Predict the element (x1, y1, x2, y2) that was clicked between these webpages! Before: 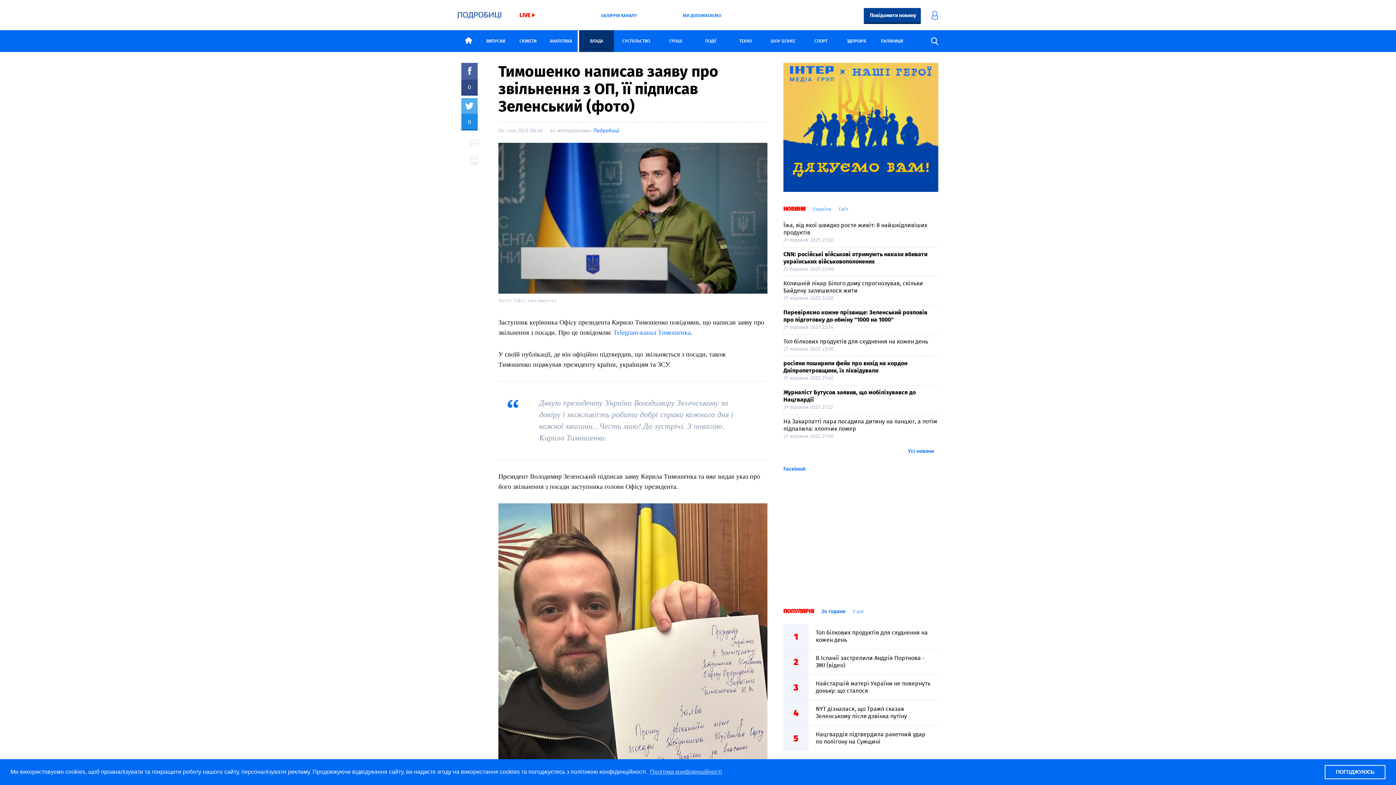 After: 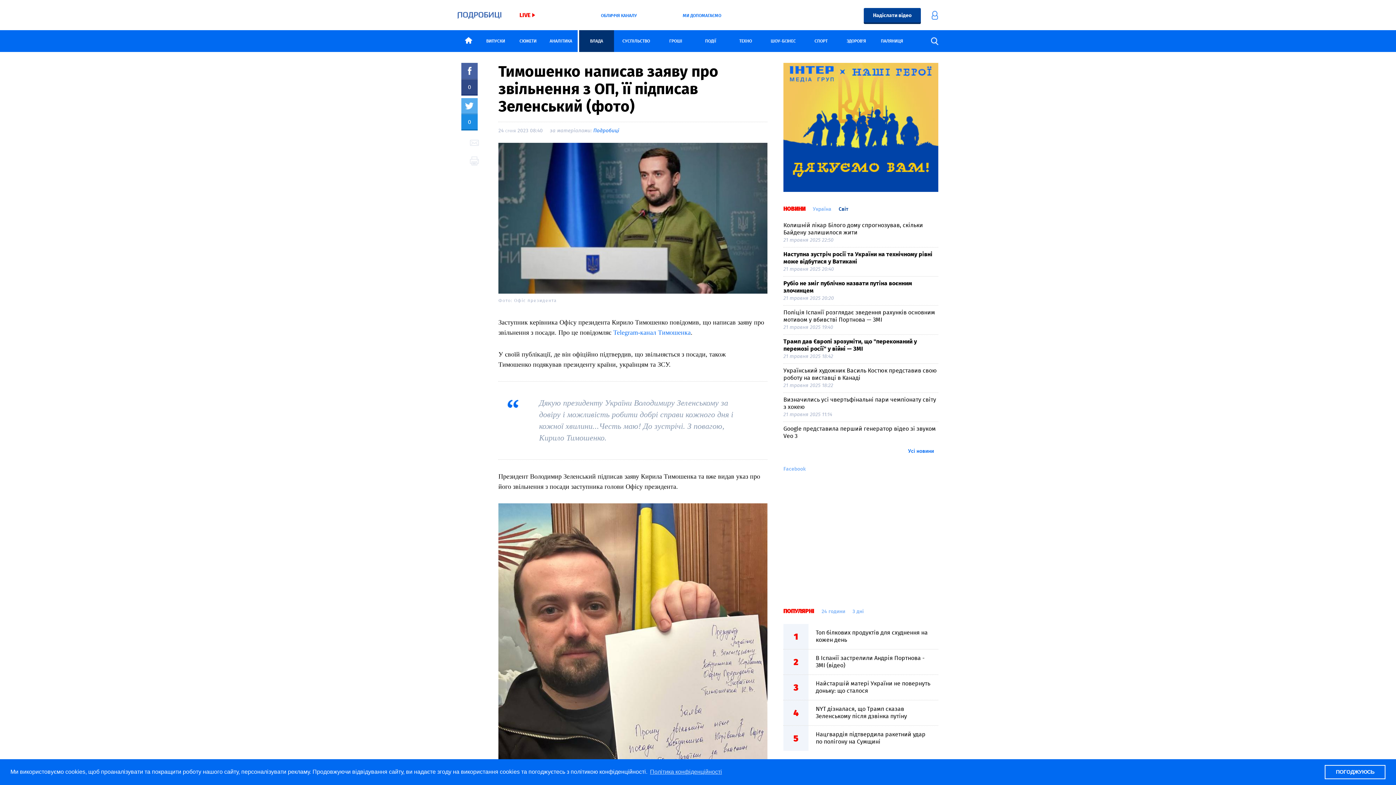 Action: bbox: (838, 205, 848, 212) label: Світ